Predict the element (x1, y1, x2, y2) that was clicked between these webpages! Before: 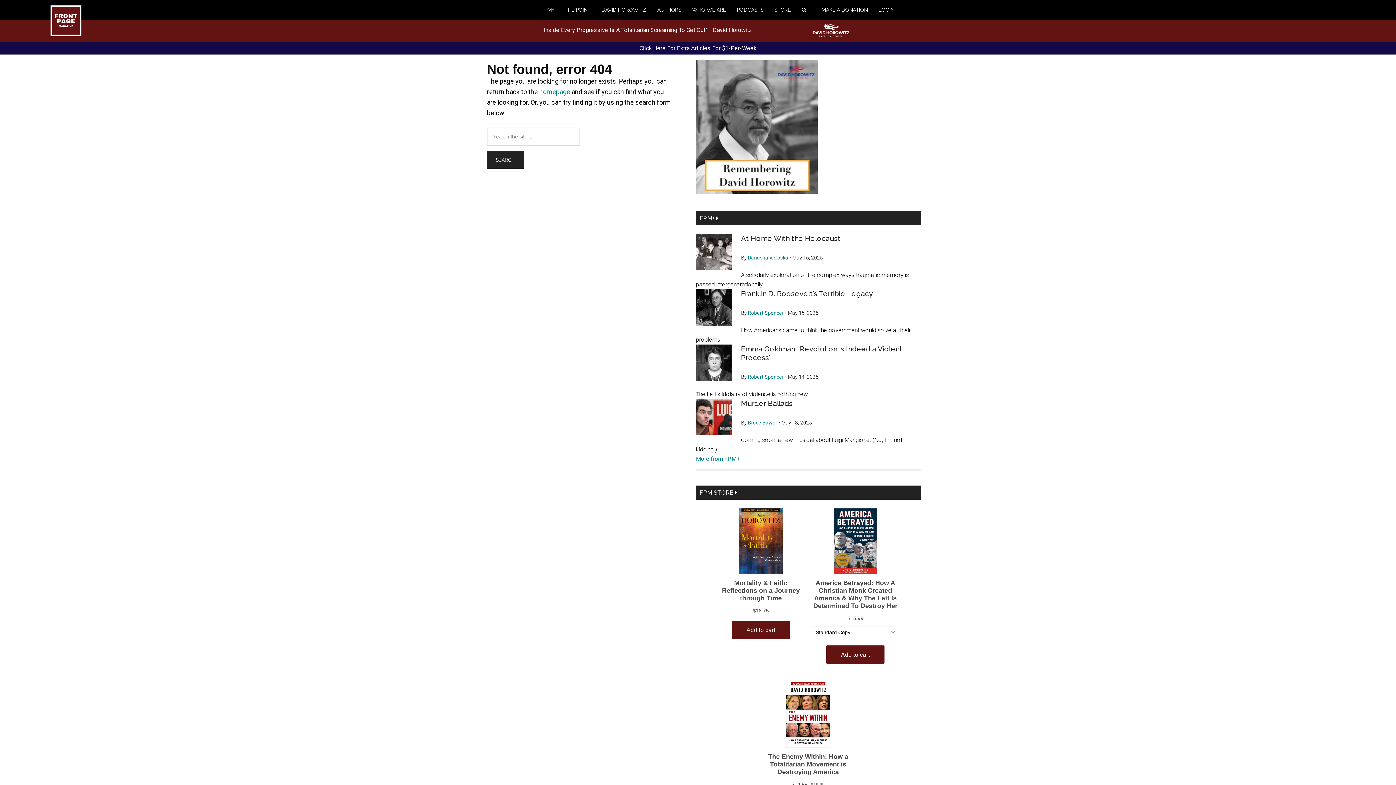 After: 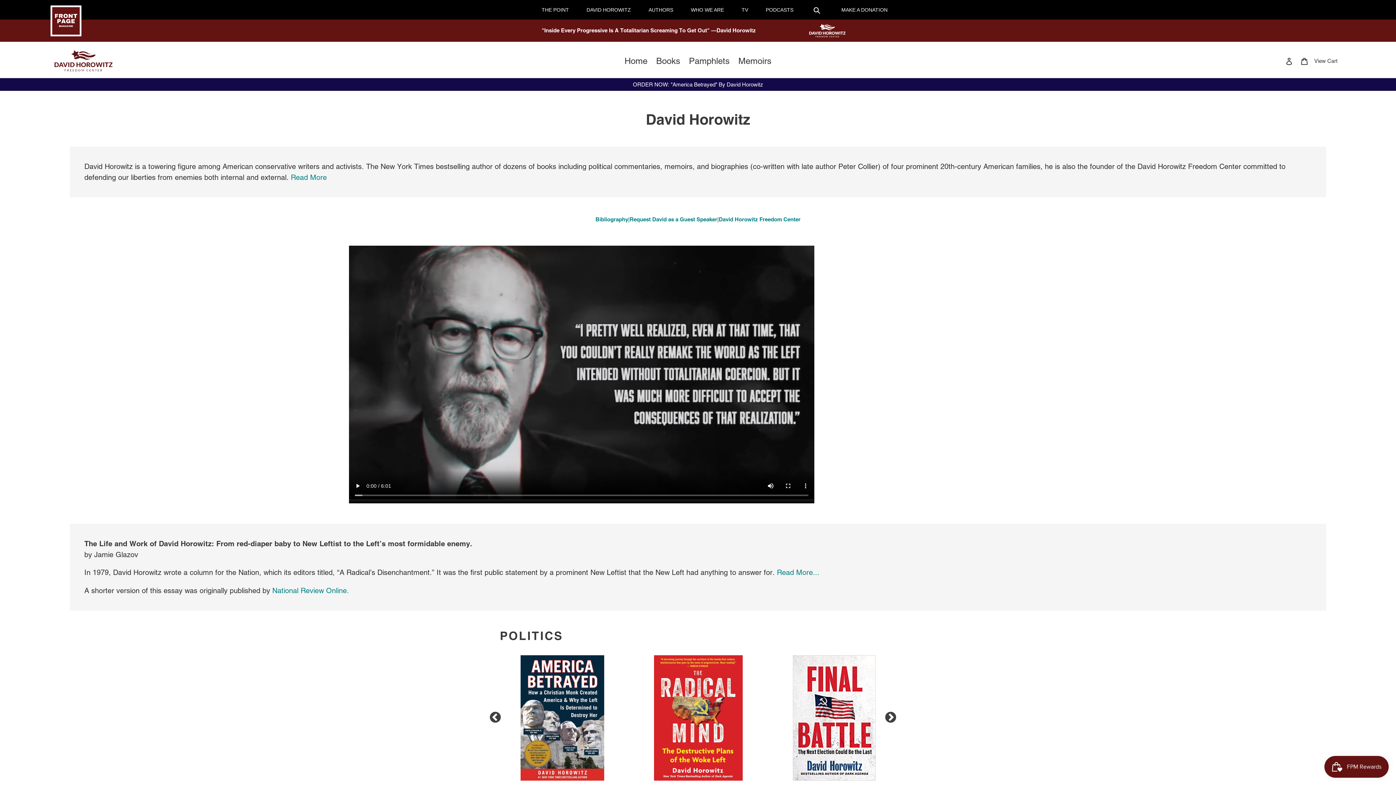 Action: bbox: (601, 0, 657, 19) label: DAVID HOROWITZ